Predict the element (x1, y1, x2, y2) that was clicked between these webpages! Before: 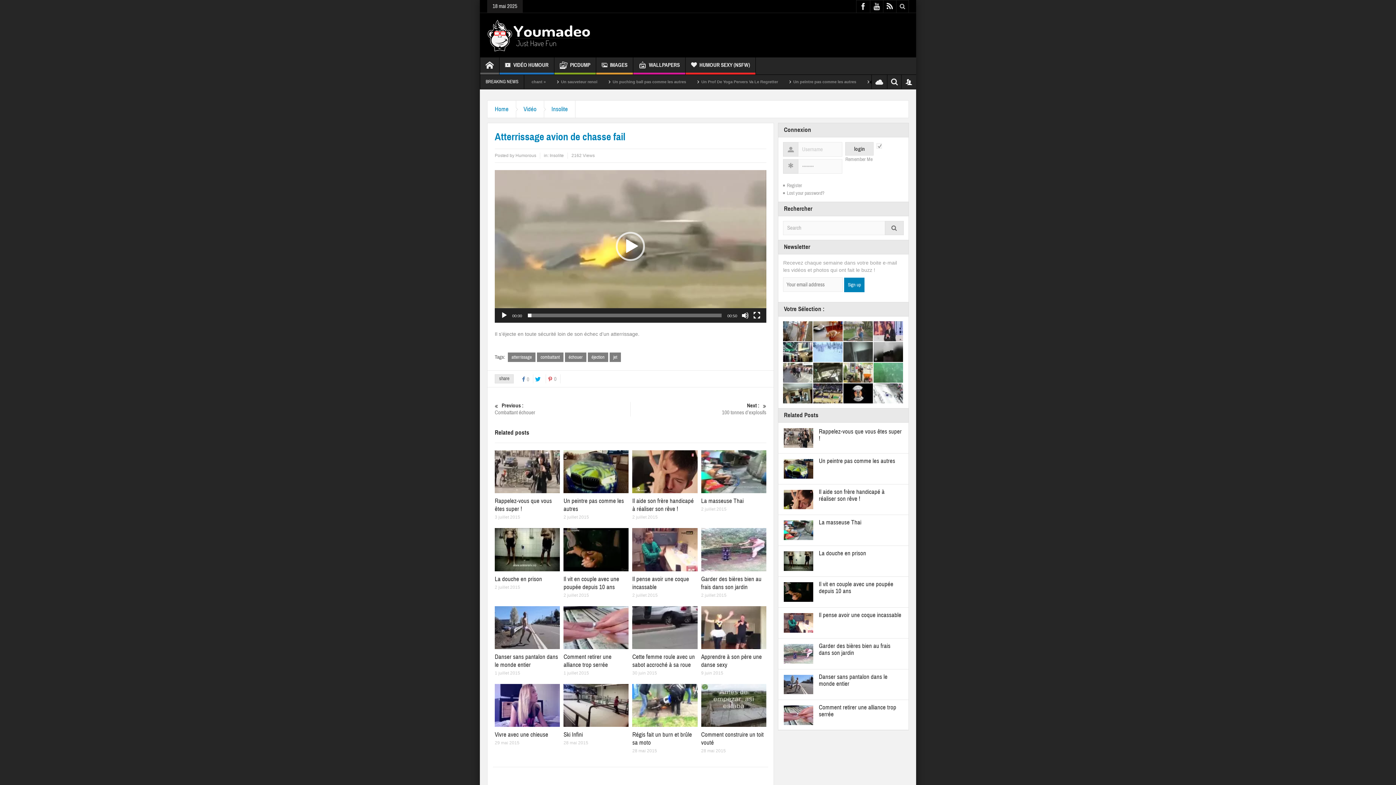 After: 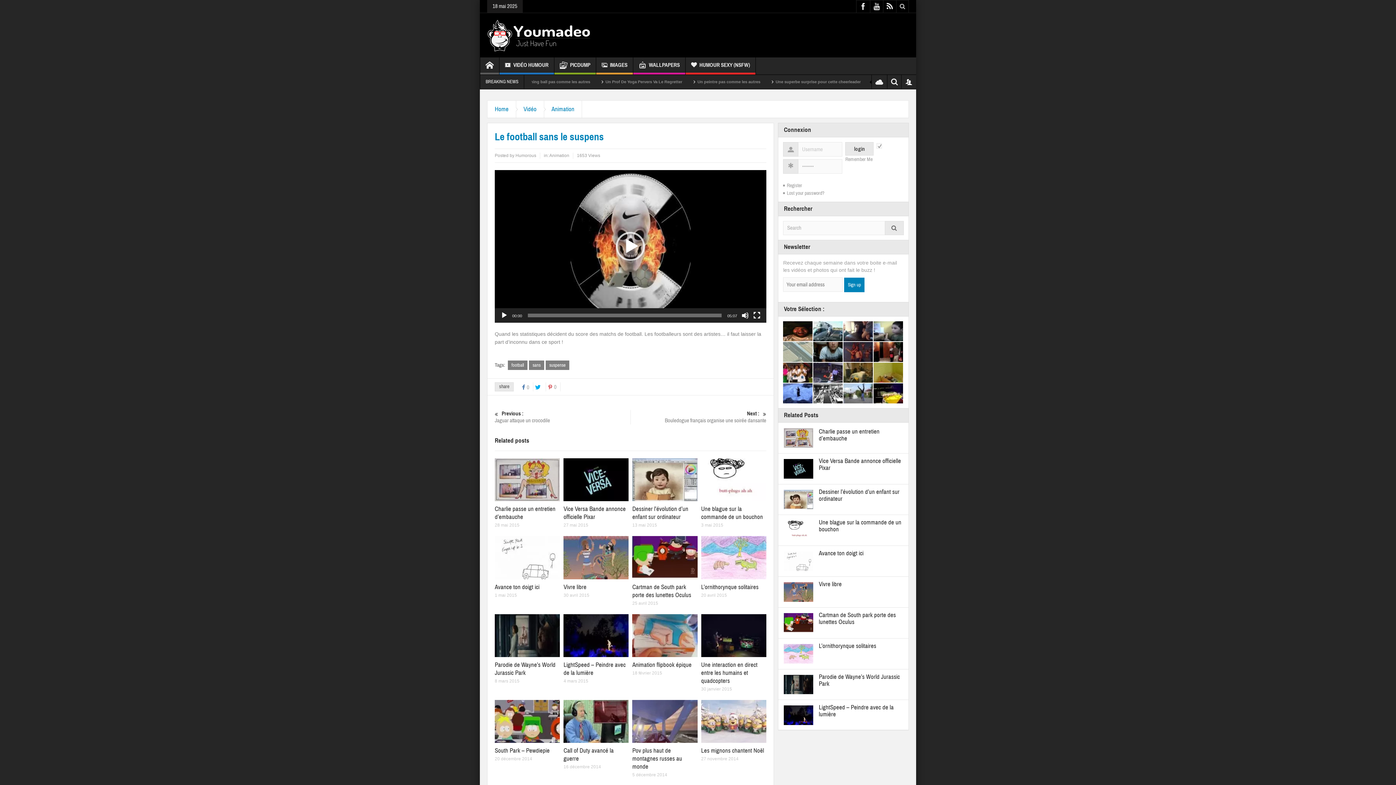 Action: bbox: (843, 383, 873, 403)